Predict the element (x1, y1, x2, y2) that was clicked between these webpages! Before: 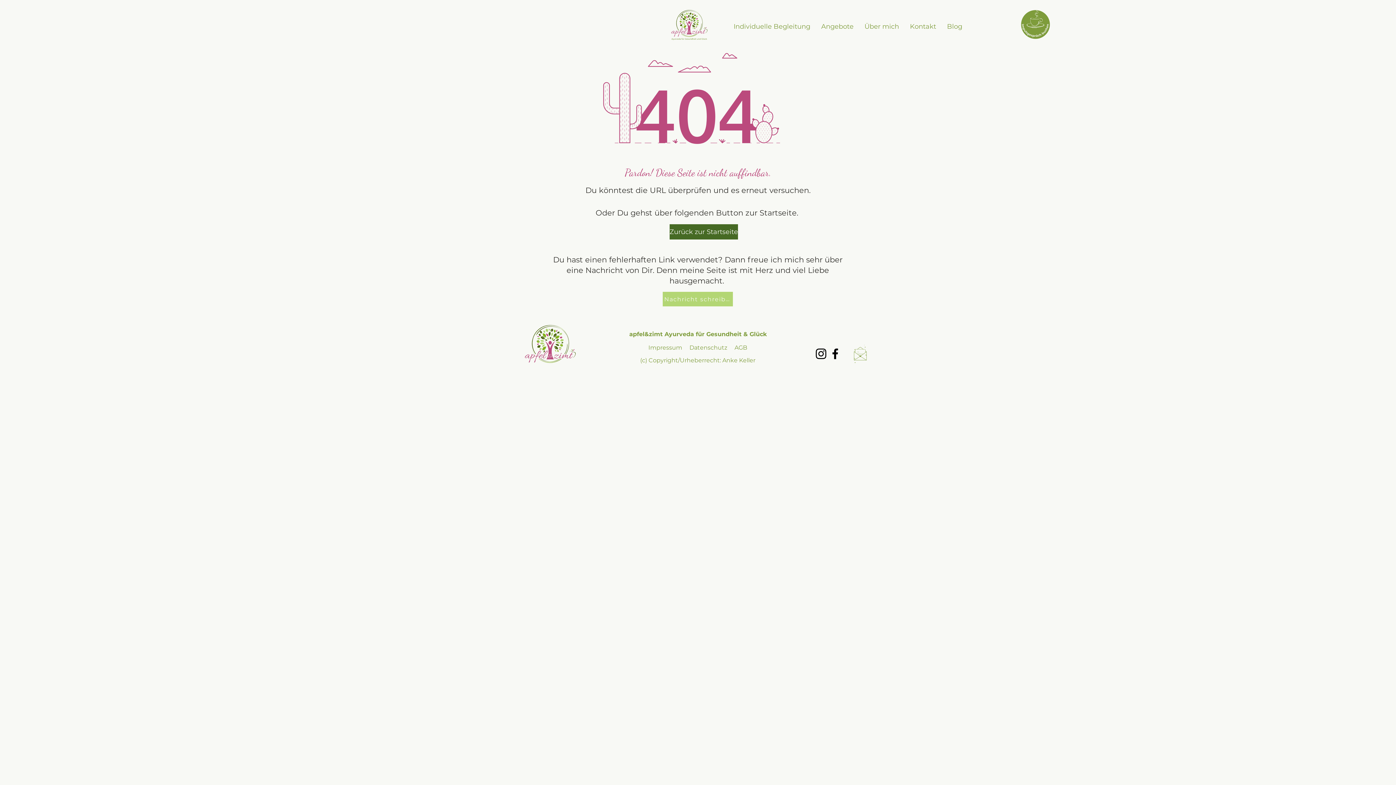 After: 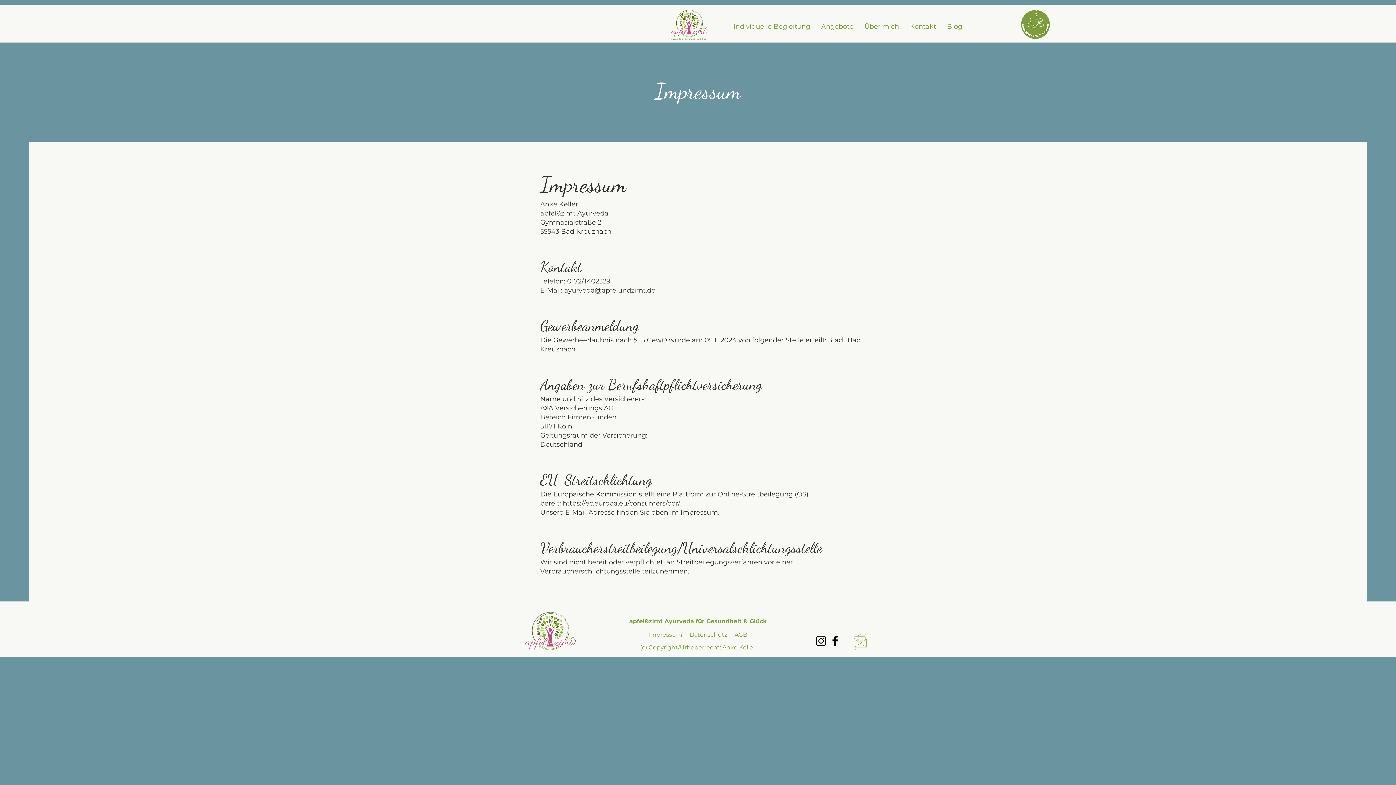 Action: label: apfel&zimt Ayurveda für Gesundheit & Glück bbox: (629, 330, 767, 337)